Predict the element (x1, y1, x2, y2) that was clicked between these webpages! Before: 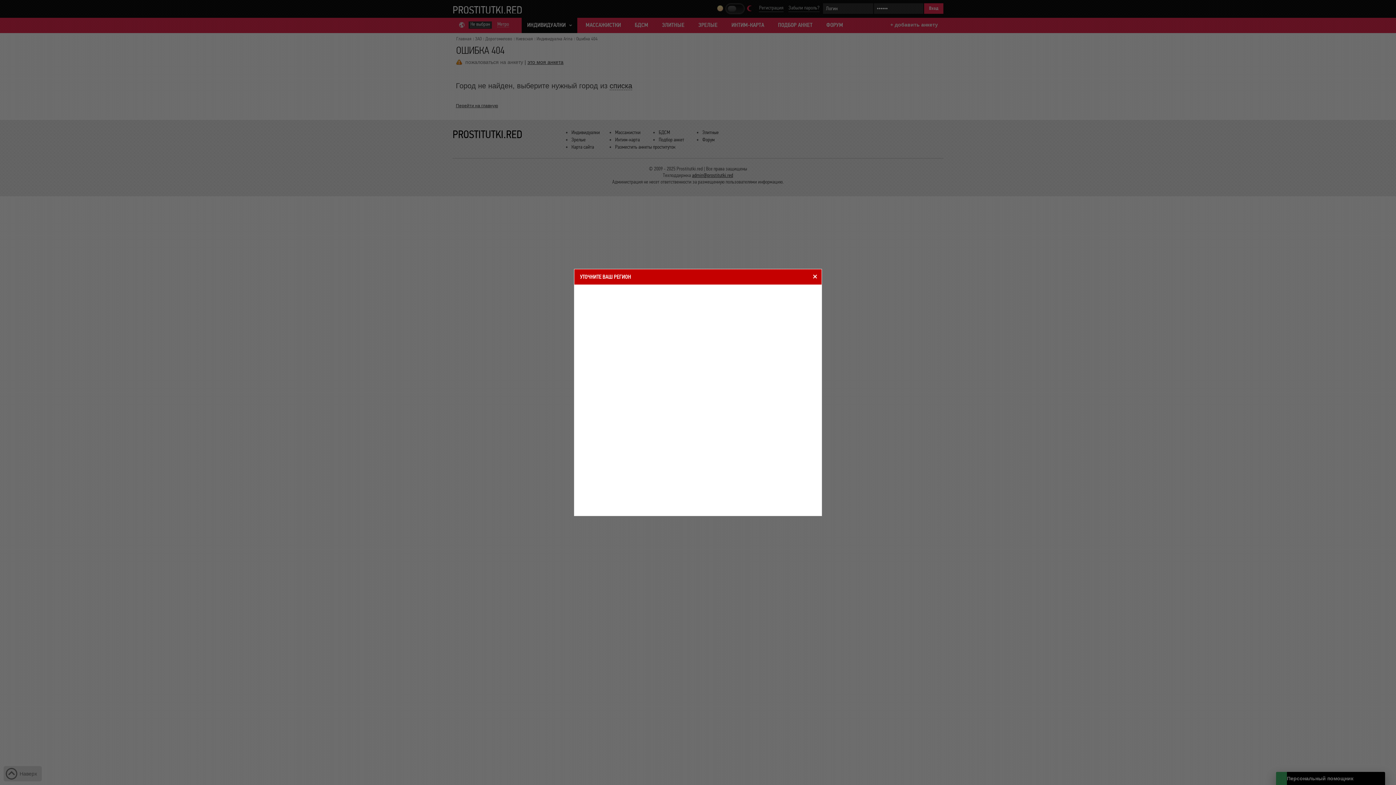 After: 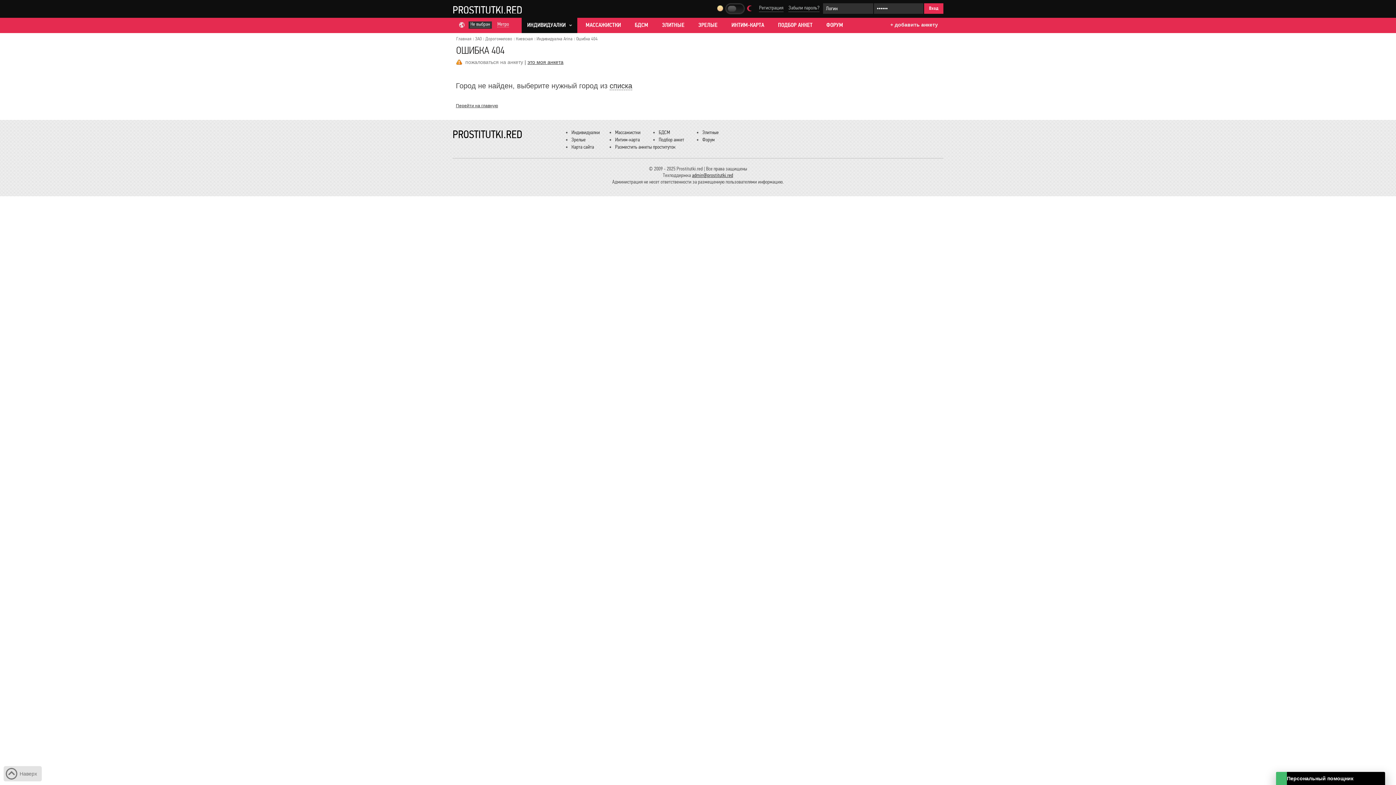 Action: label: close bbox: (812, 273, 820, 280)